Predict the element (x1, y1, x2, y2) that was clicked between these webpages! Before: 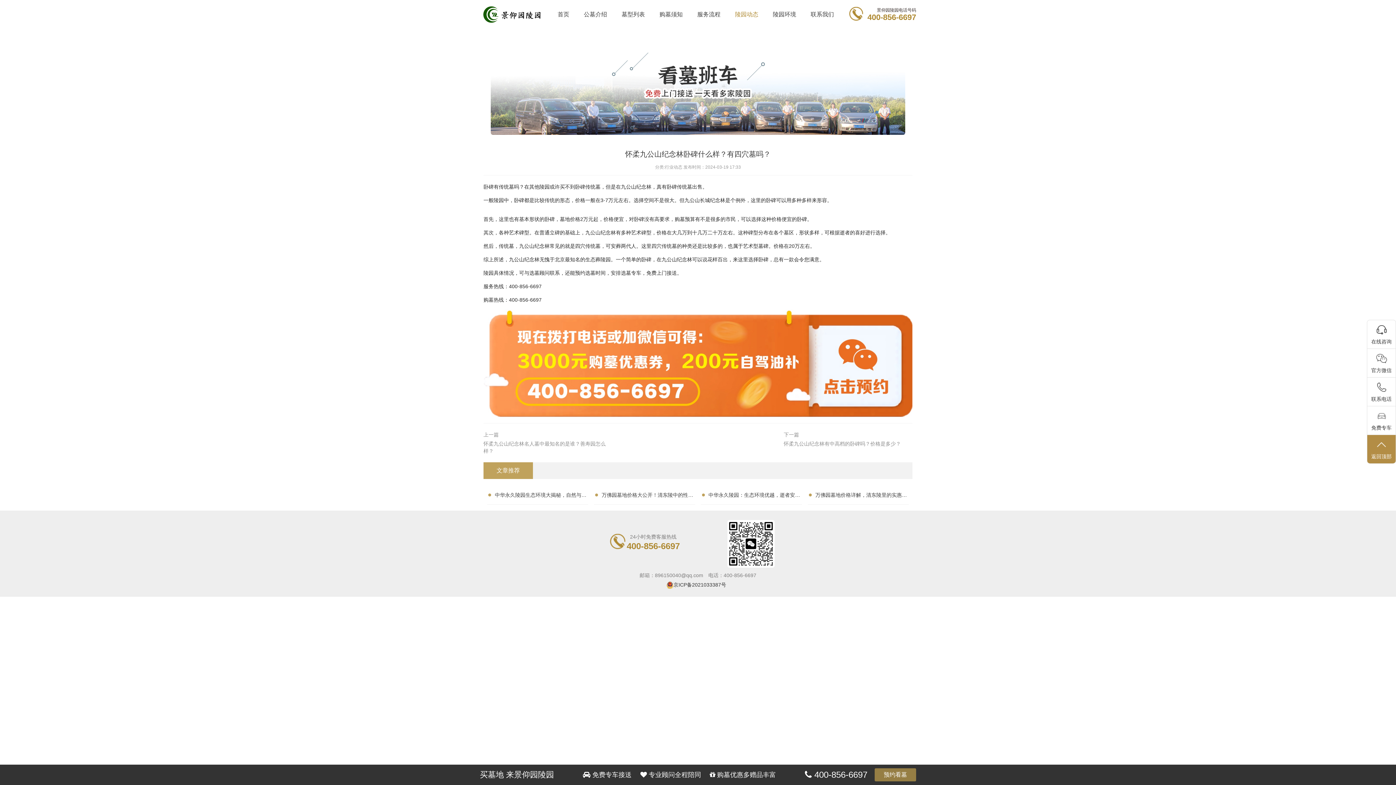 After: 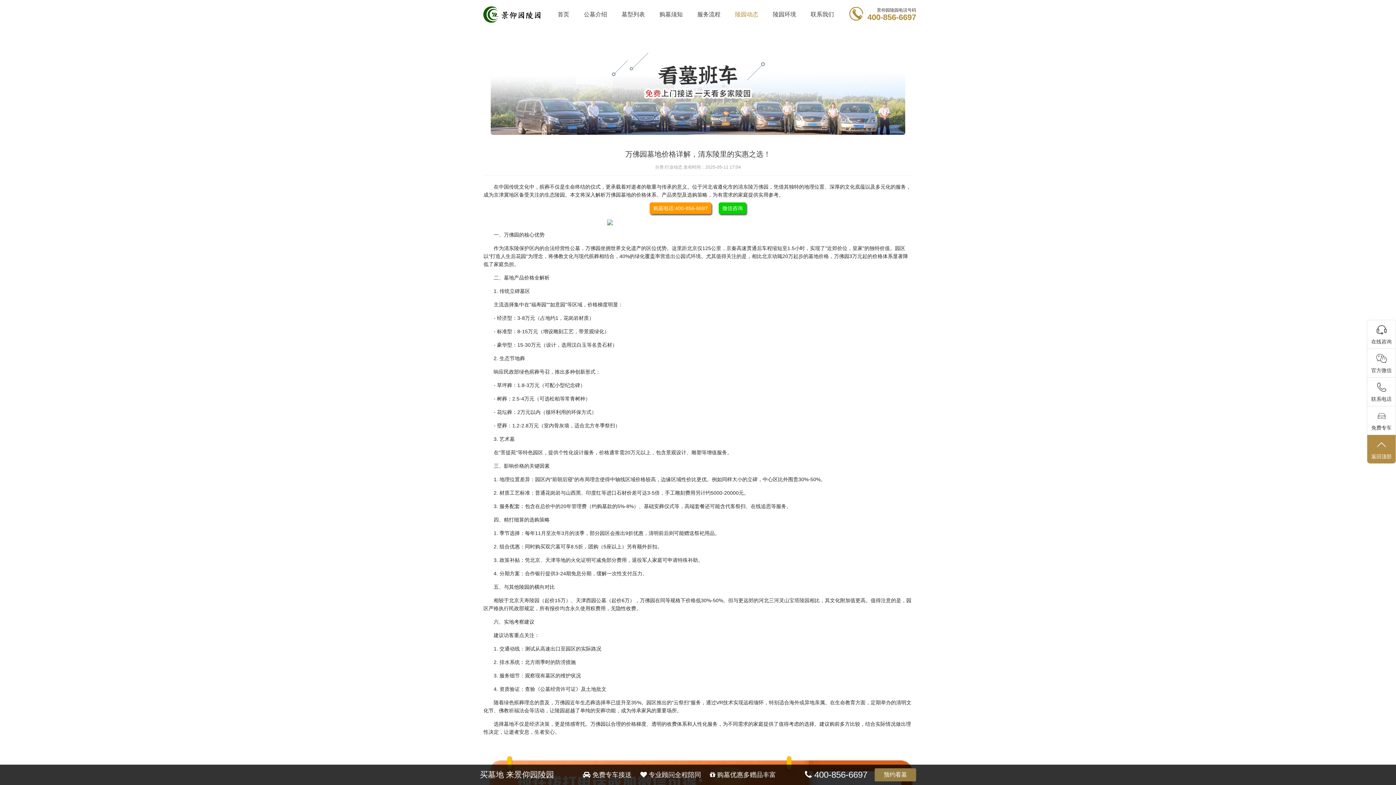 Action: bbox: (813, 489, 909, 501) label: 万佛园墓地价格详解，清东陵里的实惠之选！